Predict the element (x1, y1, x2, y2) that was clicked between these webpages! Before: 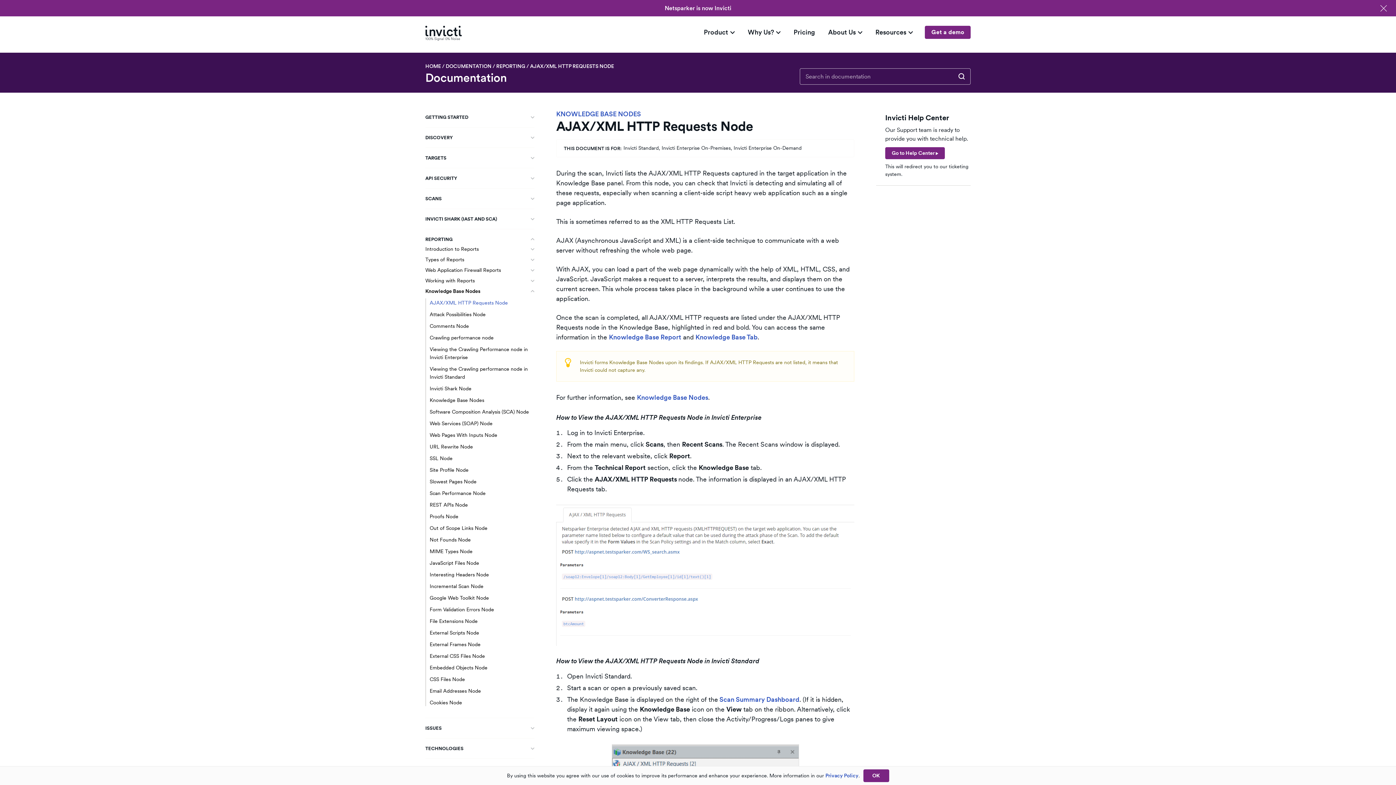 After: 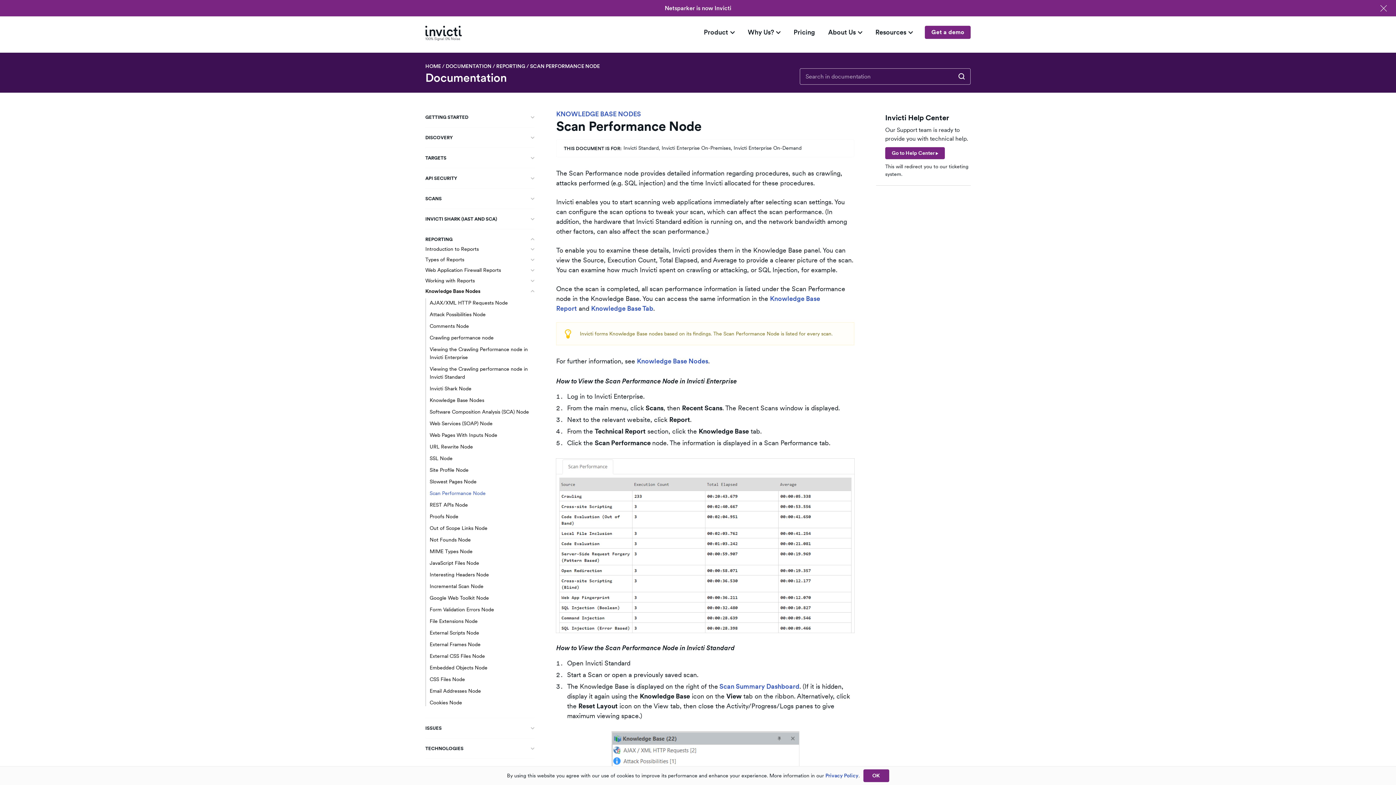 Action: label: Scan Performance Node bbox: (429, 490, 485, 496)